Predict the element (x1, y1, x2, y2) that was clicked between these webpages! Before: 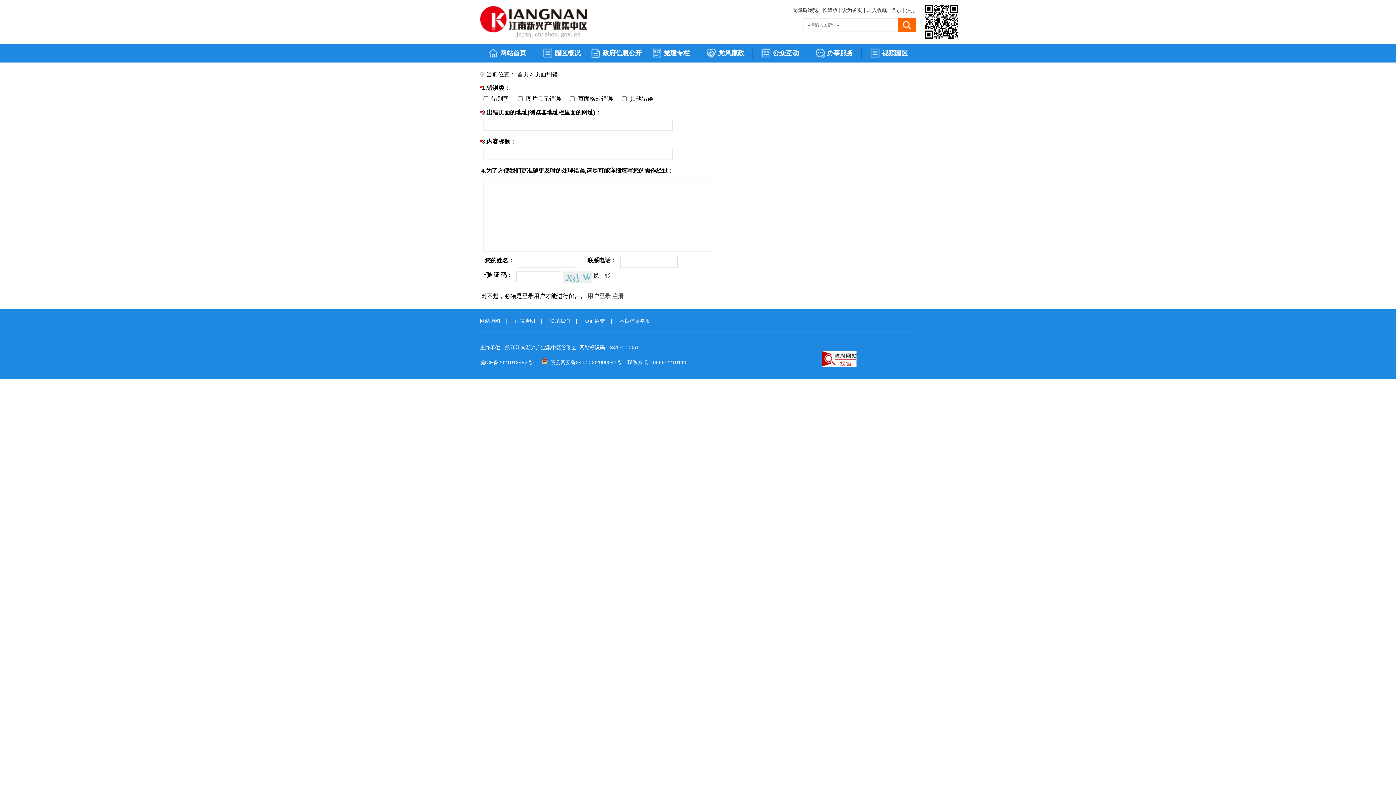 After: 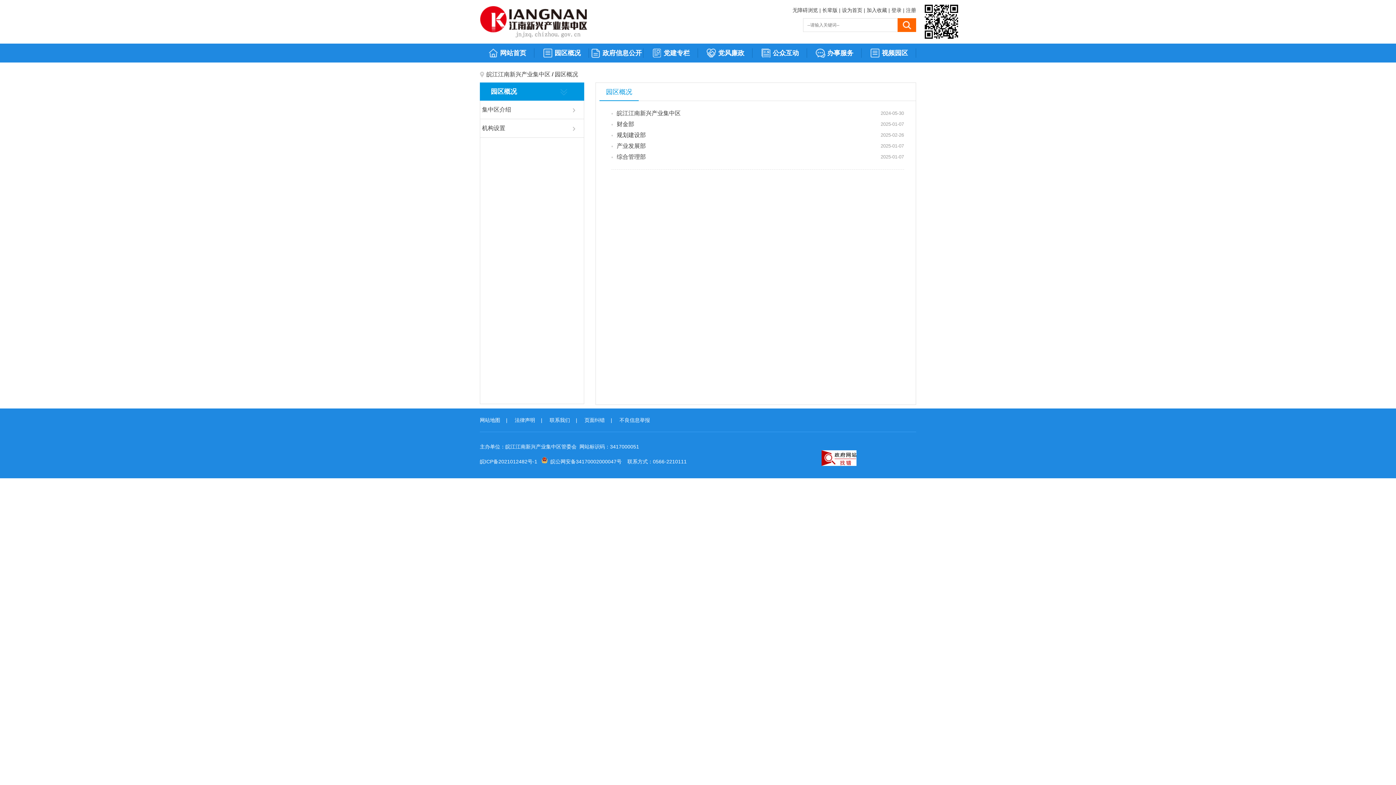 Action: label: 园区概况 bbox: (534, 43, 589, 62)